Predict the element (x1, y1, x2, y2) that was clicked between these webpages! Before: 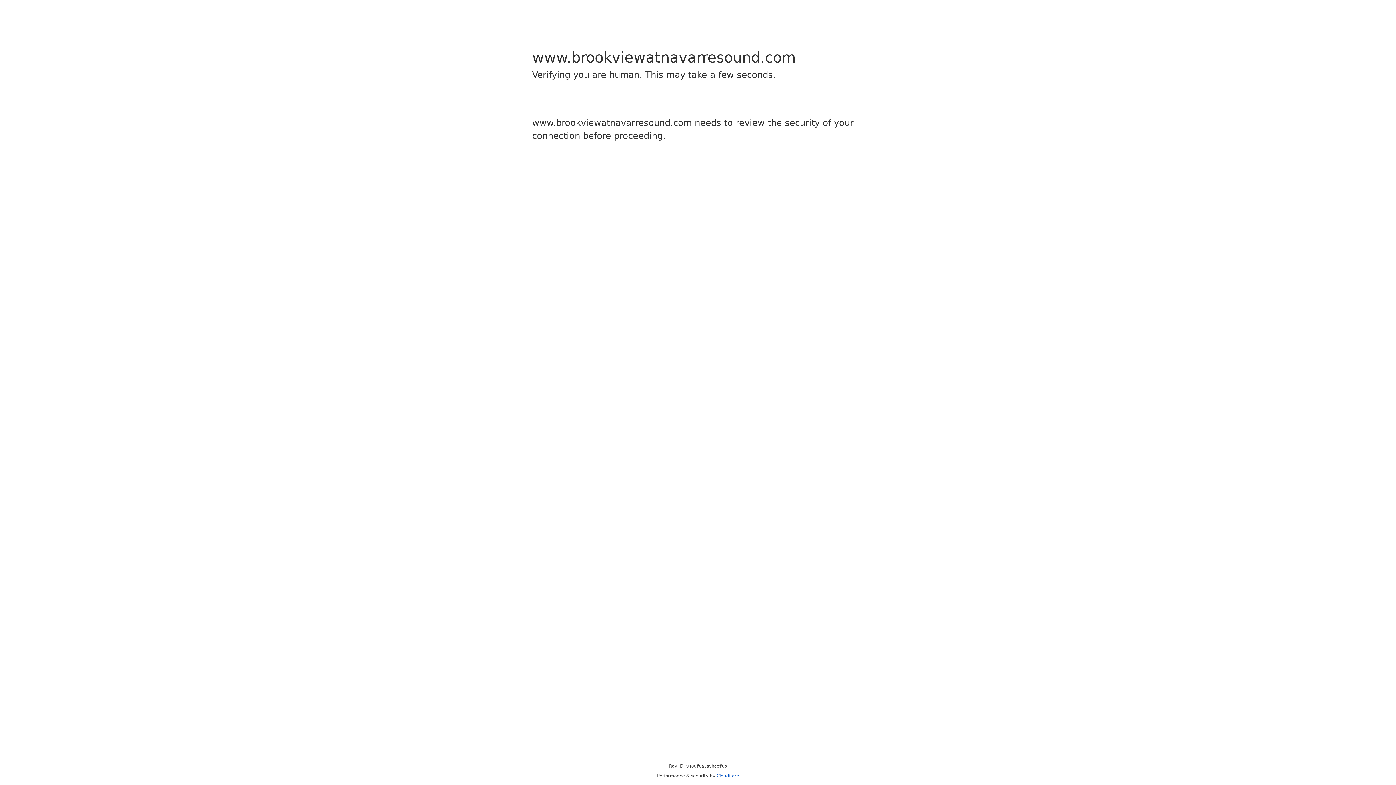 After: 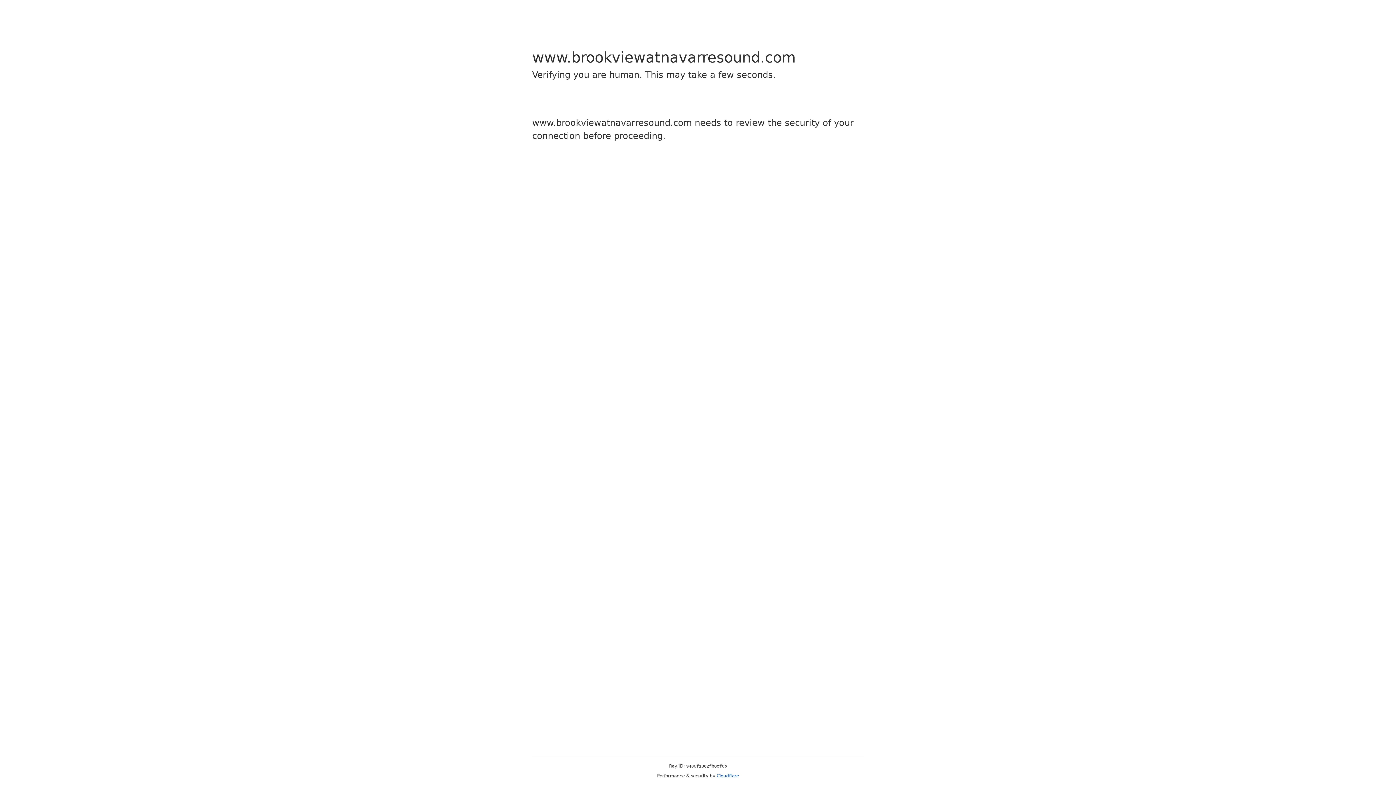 Action: bbox: (716, 773, 739, 778) label: Cloudflare